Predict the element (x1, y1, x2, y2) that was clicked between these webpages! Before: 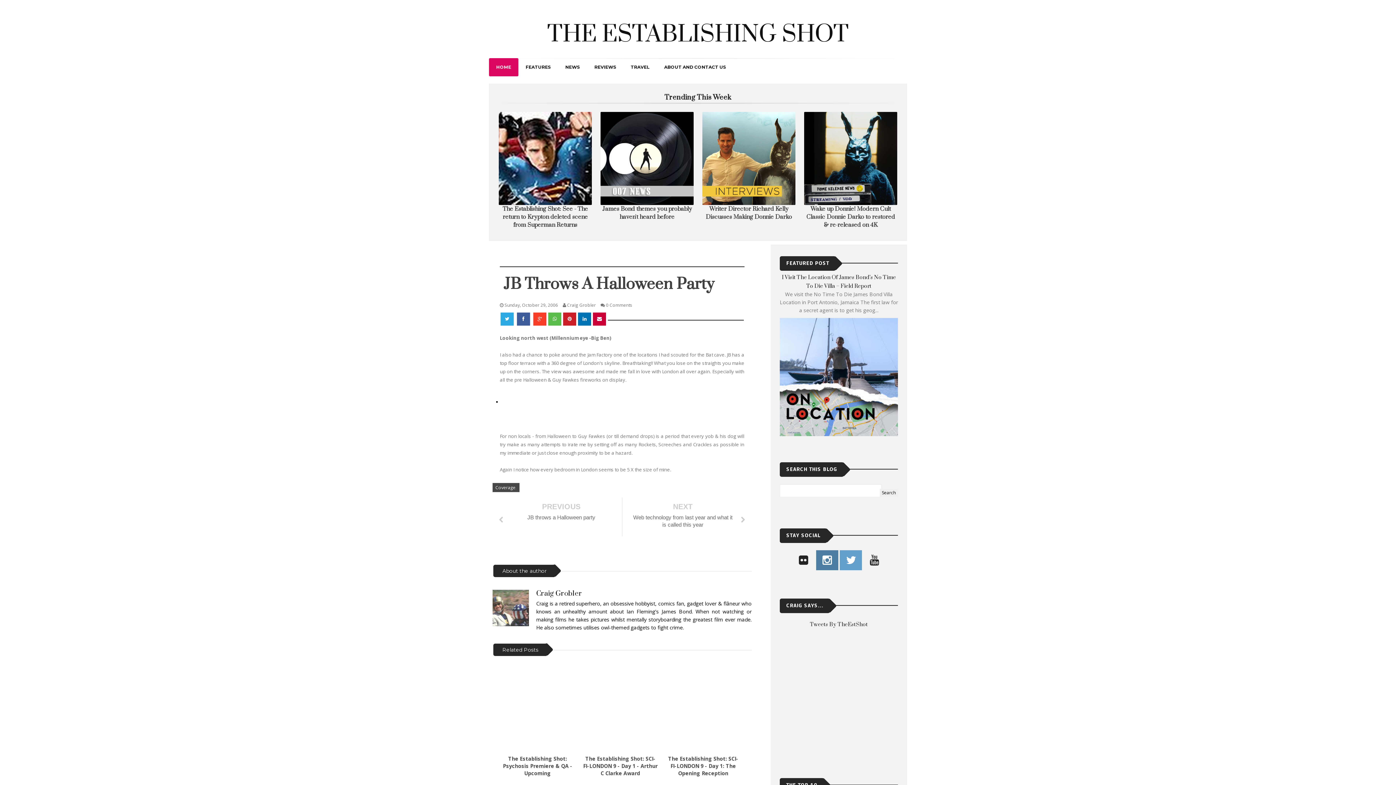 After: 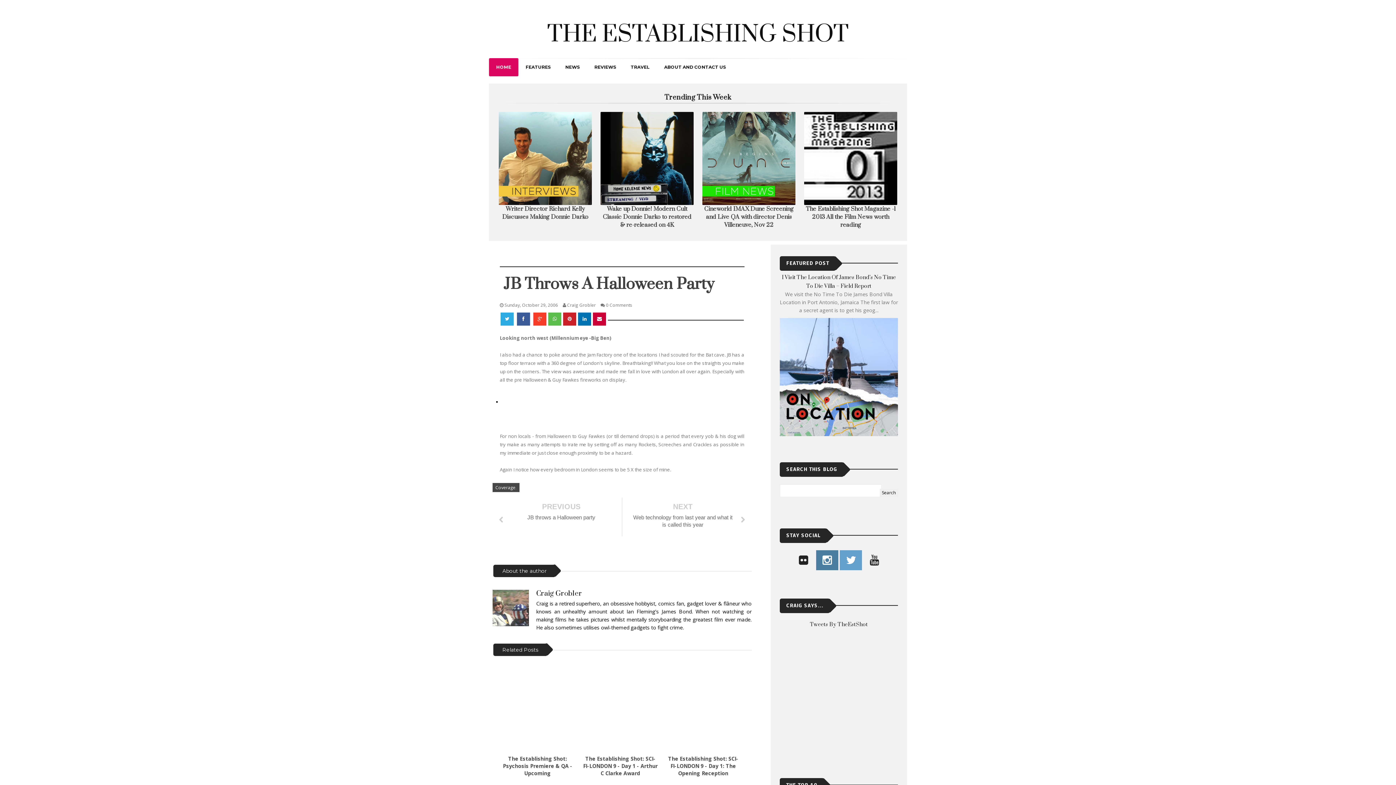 Action: bbox: (533, 312, 546, 325)